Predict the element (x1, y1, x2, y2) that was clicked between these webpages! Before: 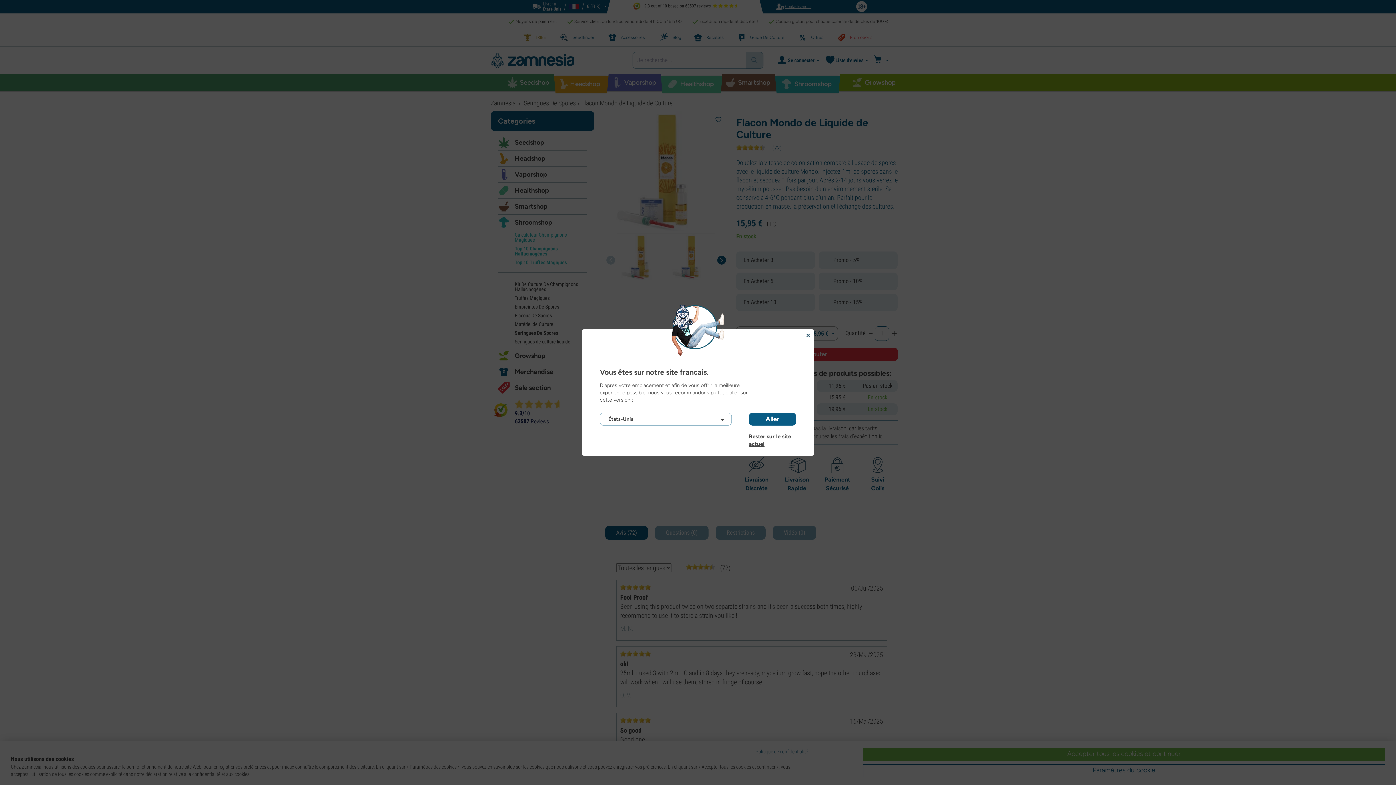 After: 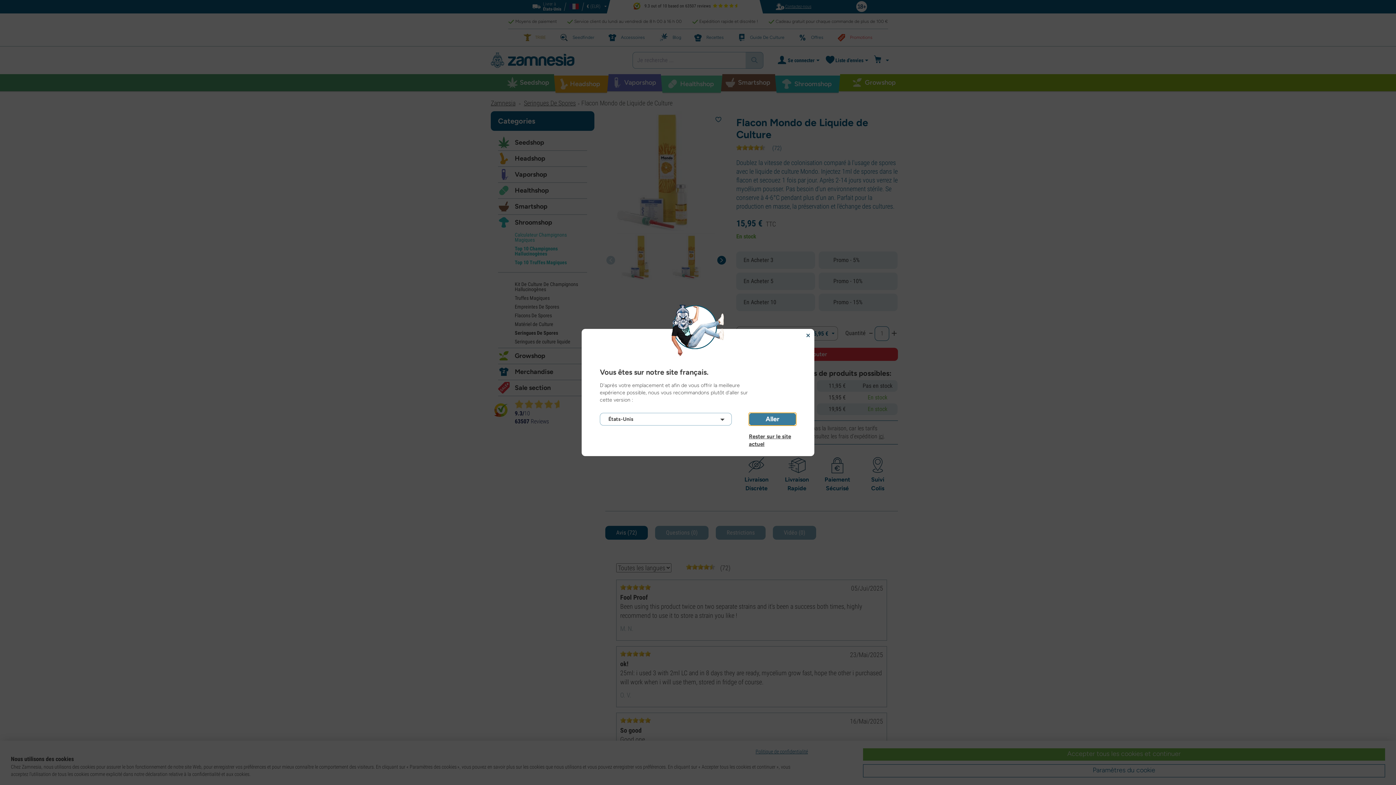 Action: bbox: (749, 413, 796, 425) label: Aller